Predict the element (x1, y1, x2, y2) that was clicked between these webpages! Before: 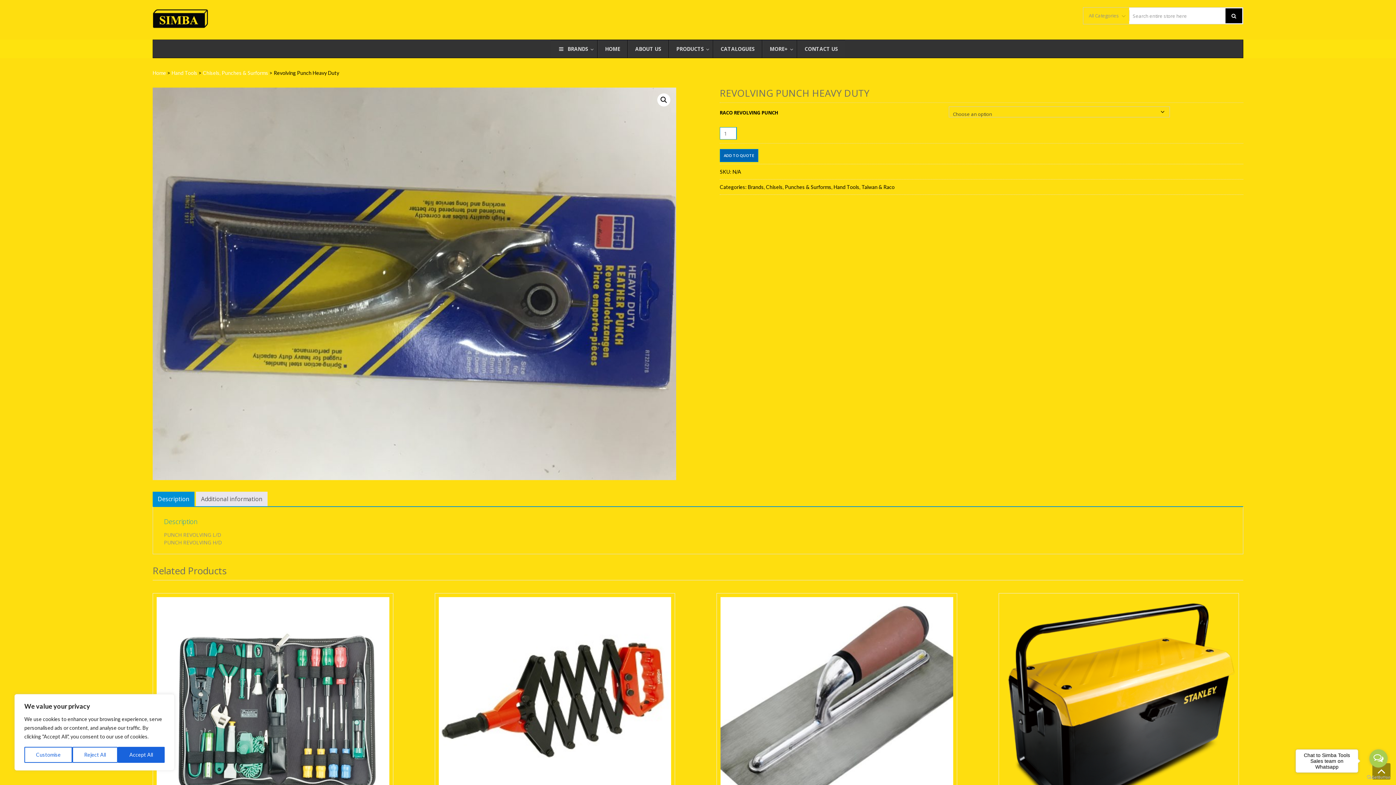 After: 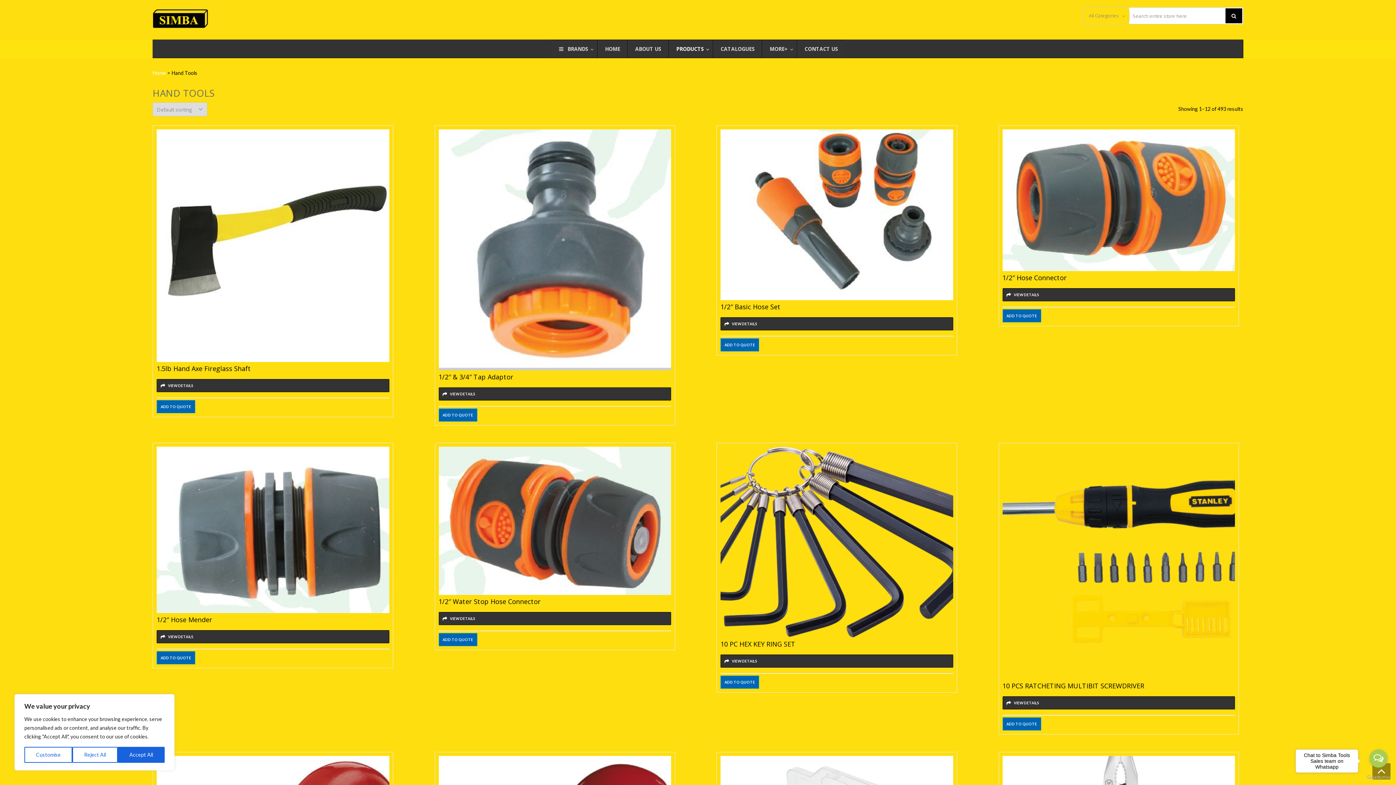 Action: label: Hand Tools bbox: (171, 69, 197, 76)